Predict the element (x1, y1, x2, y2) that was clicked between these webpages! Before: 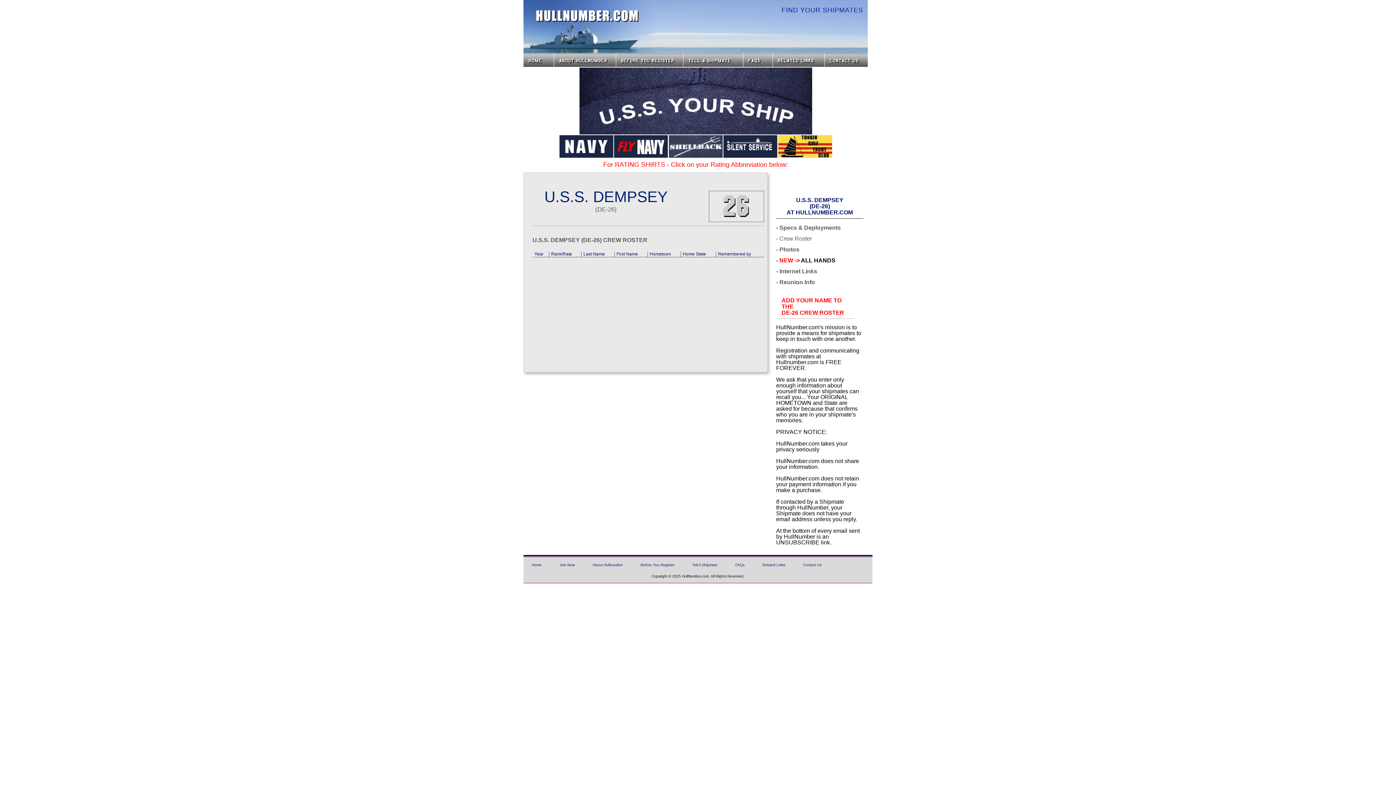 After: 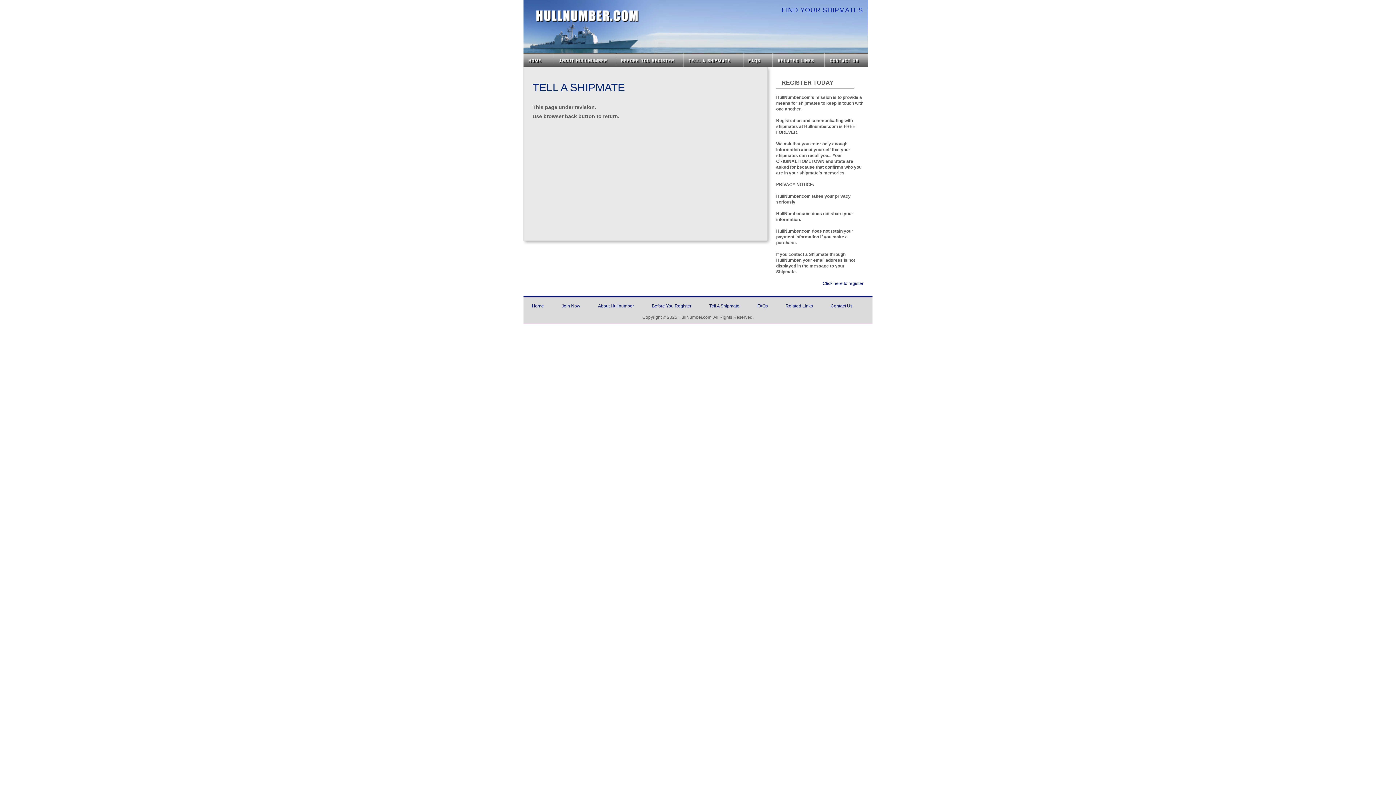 Action: bbox: (692, 563, 717, 567) label: Tell A Shipmate